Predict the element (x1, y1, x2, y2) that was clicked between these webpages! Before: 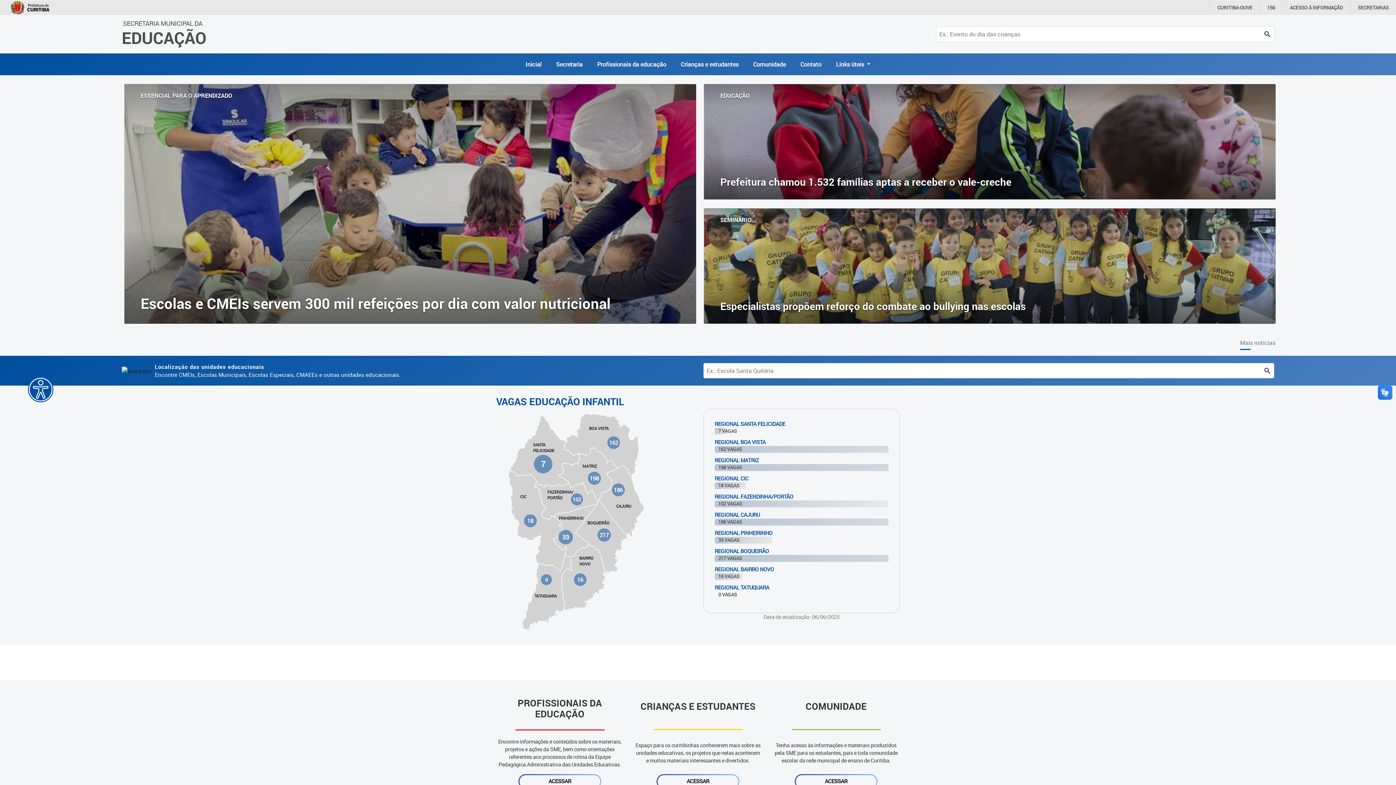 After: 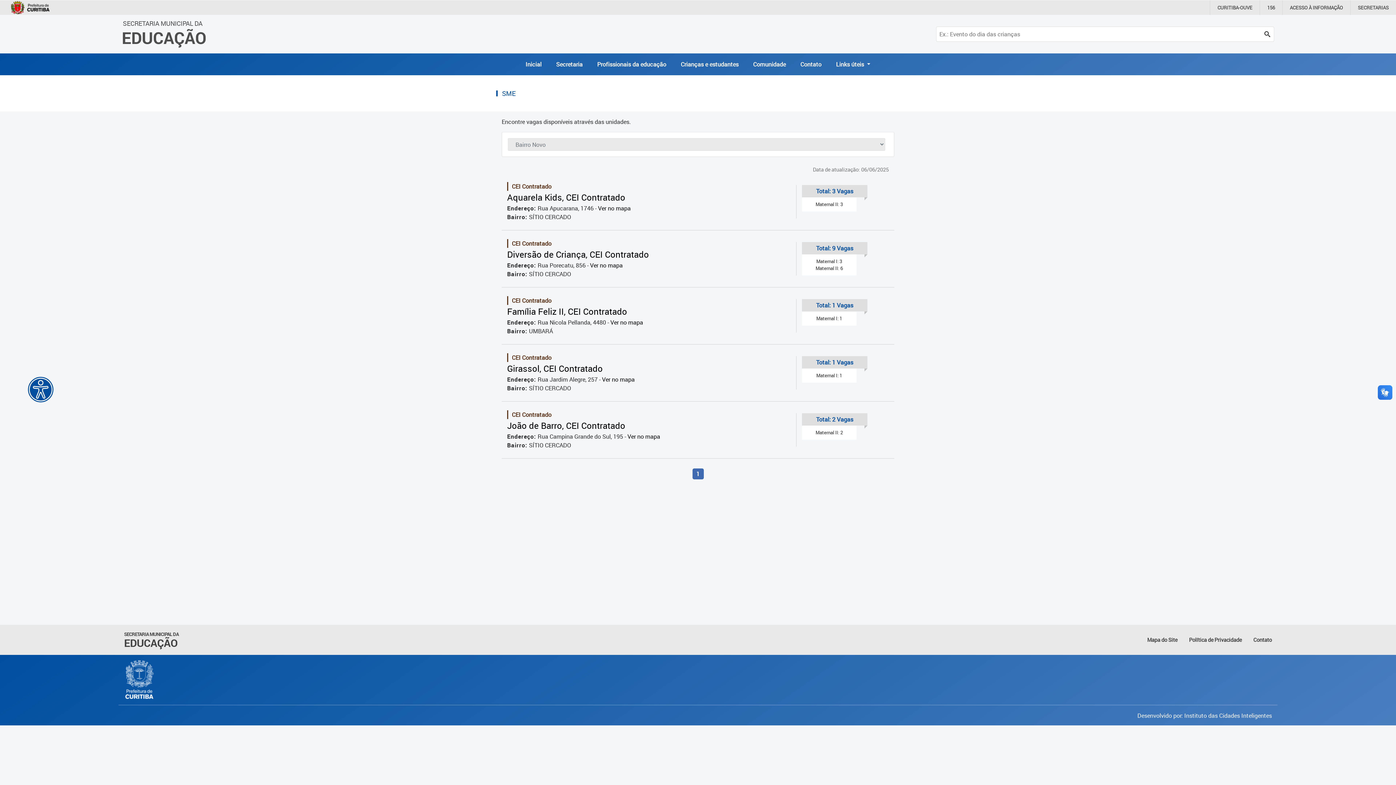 Action: label: 16 VAGAS bbox: (718, 573, 739, 580)